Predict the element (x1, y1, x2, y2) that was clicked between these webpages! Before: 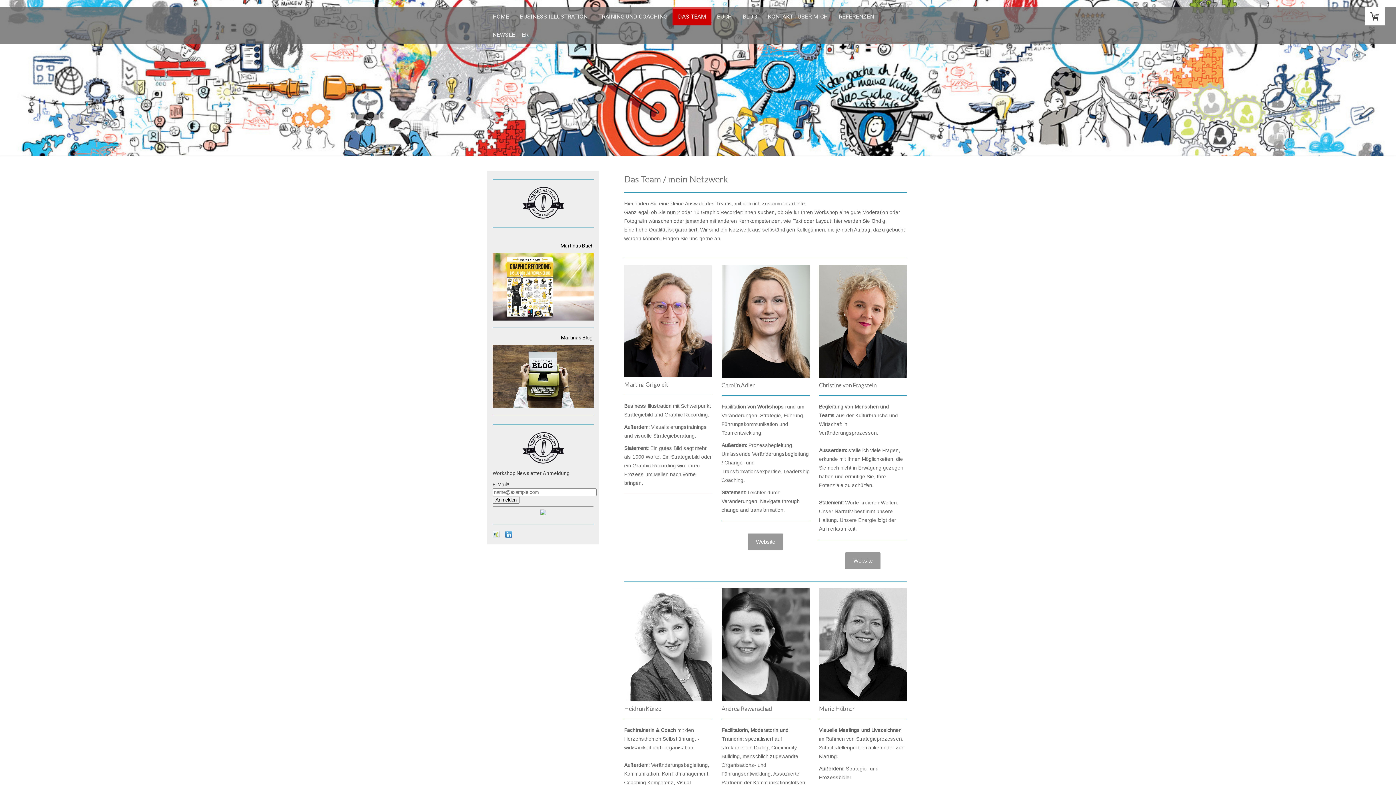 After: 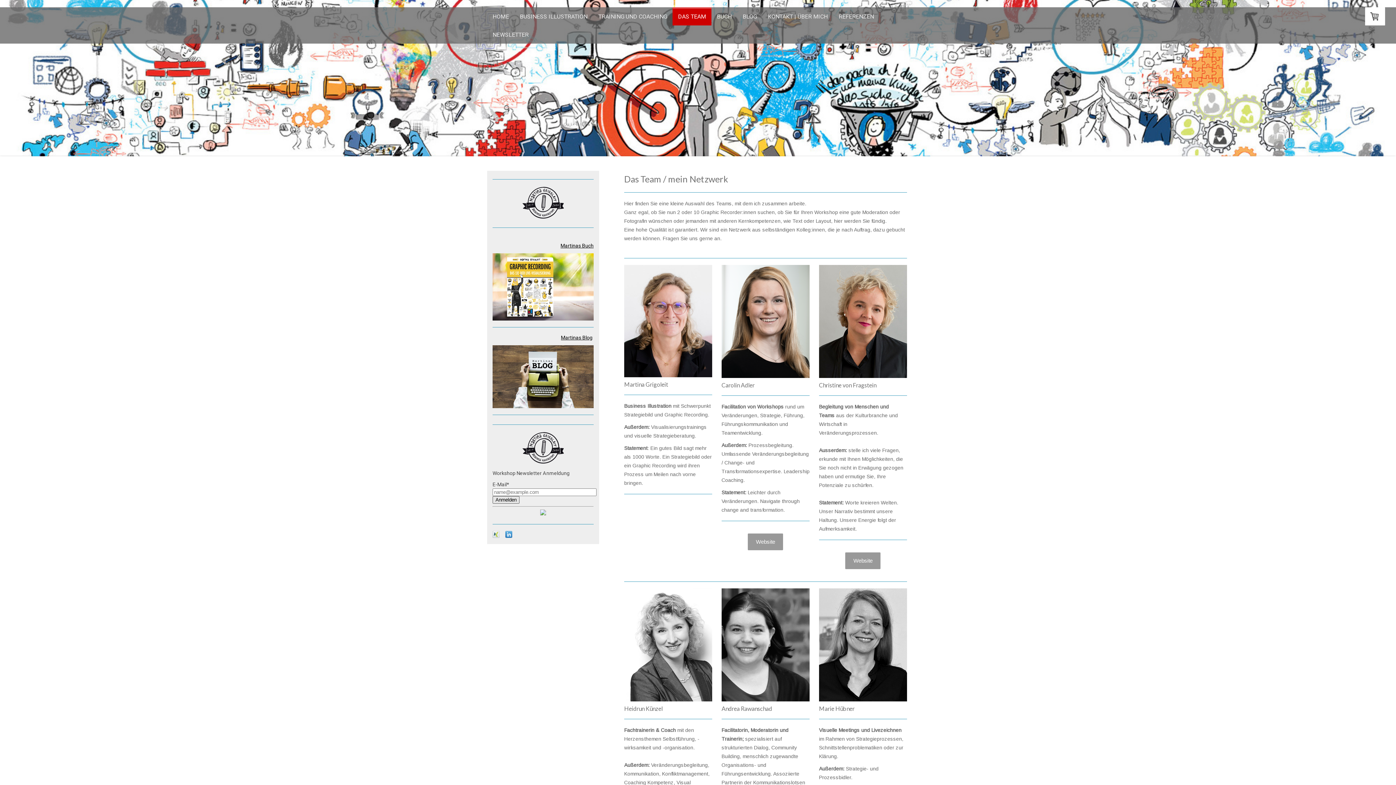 Action: label: Anmelden bbox: (492, 496, 519, 504)